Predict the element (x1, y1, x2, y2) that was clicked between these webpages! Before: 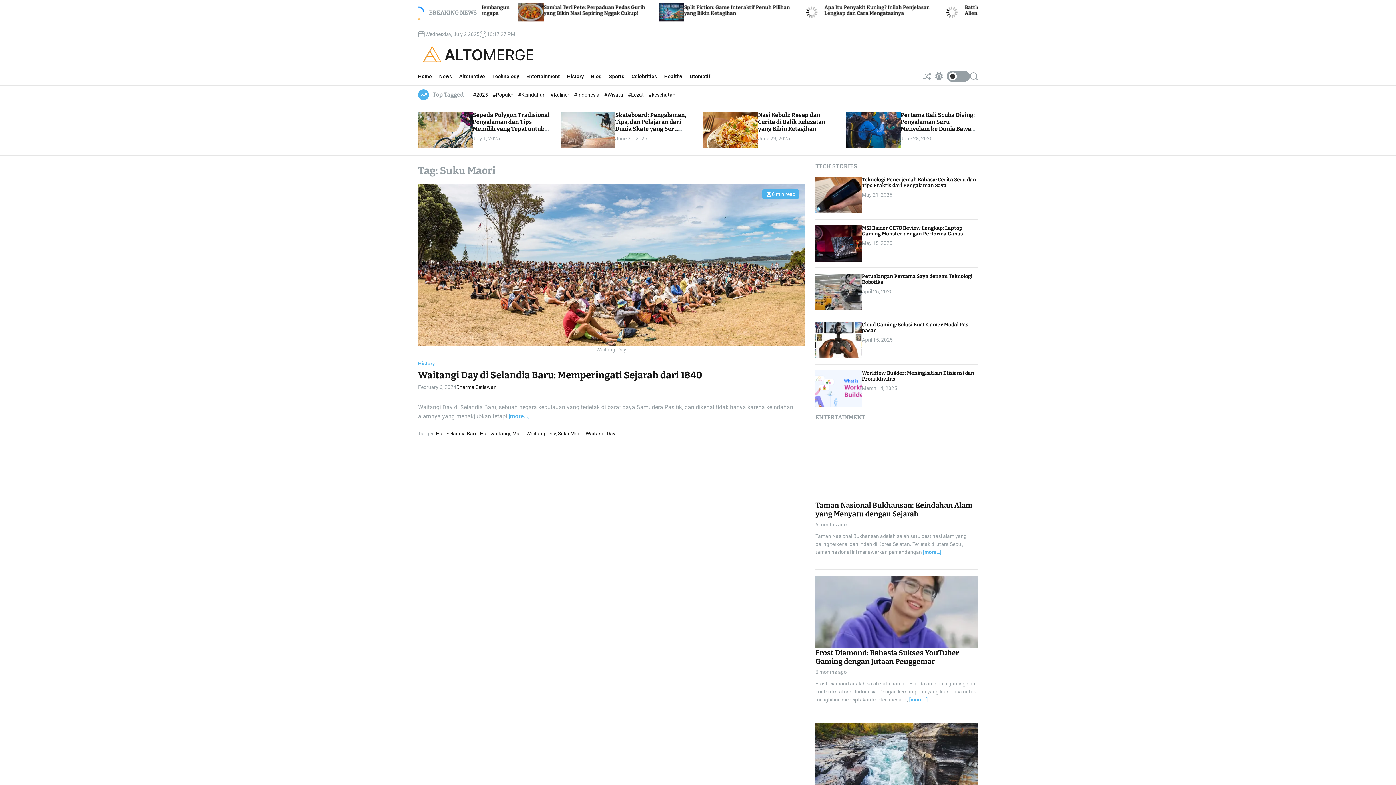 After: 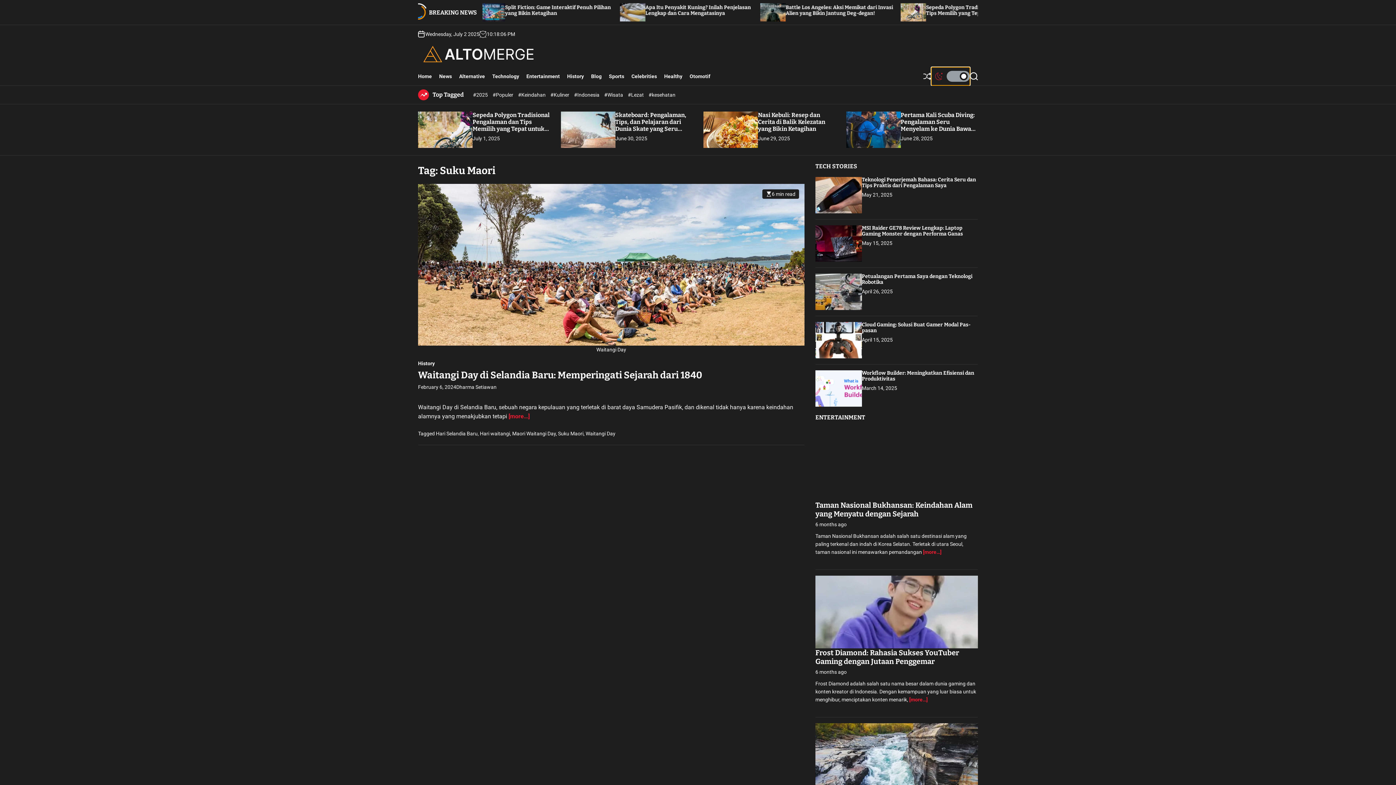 Action: bbox: (931, 67, 970, 85) label: light